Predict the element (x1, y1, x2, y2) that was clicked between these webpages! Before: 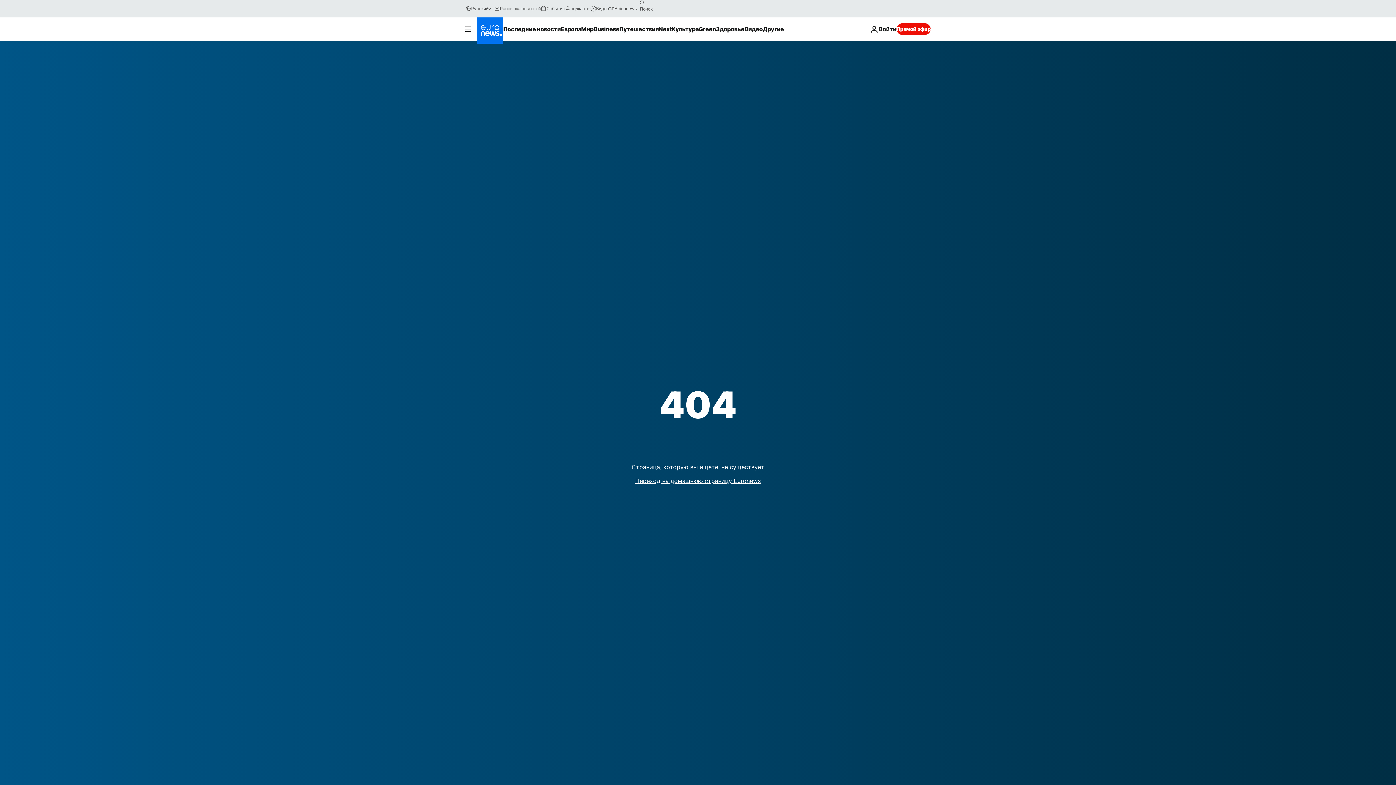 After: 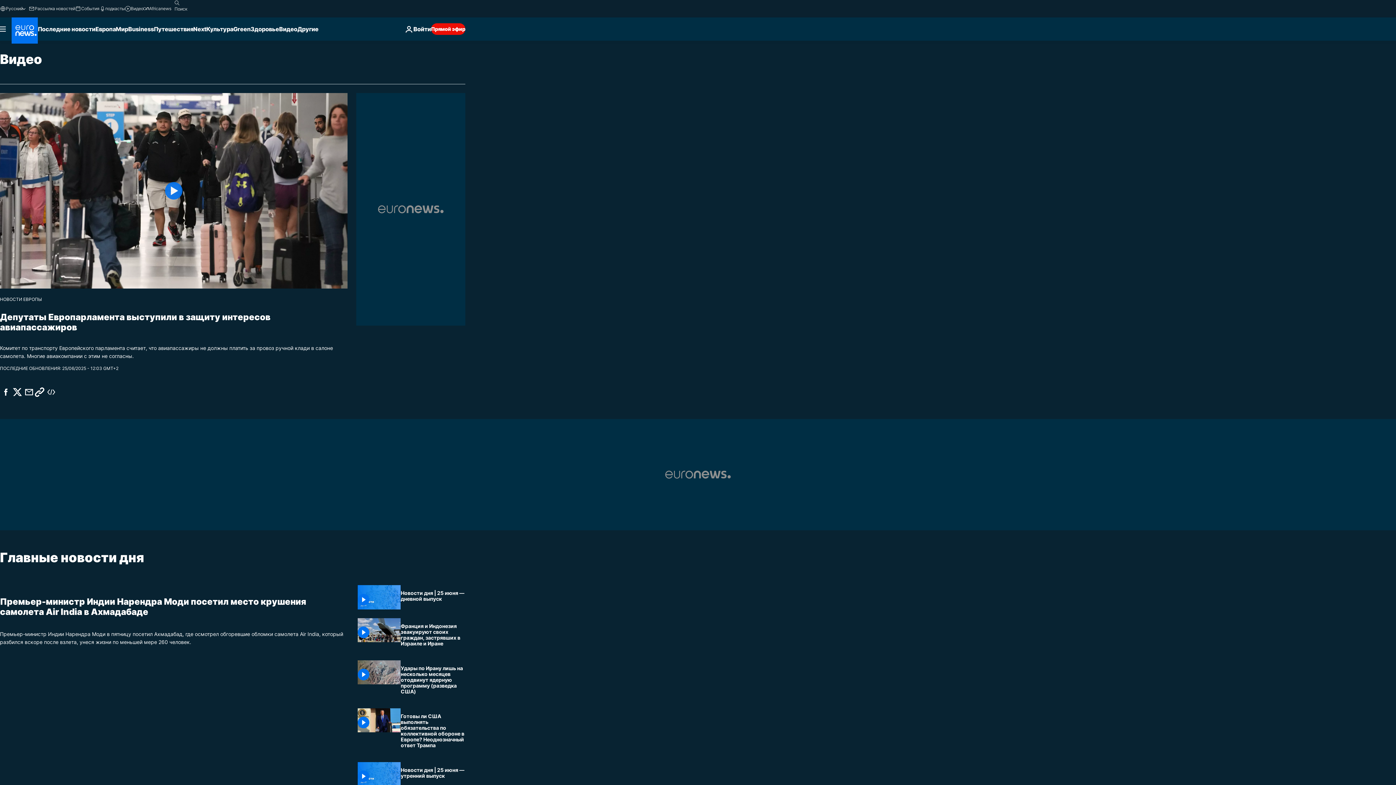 Action: label: Видео bbox: (590, 5, 608, 11)